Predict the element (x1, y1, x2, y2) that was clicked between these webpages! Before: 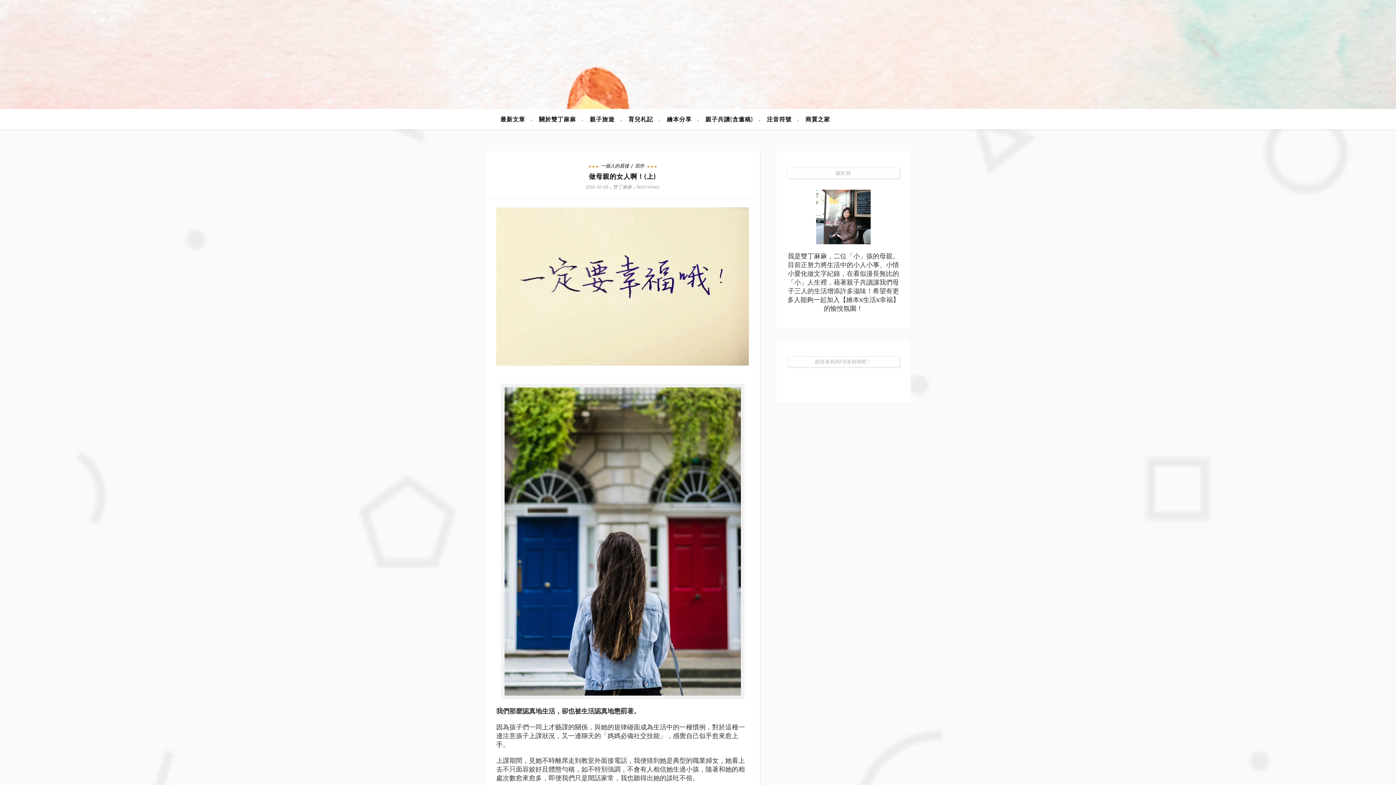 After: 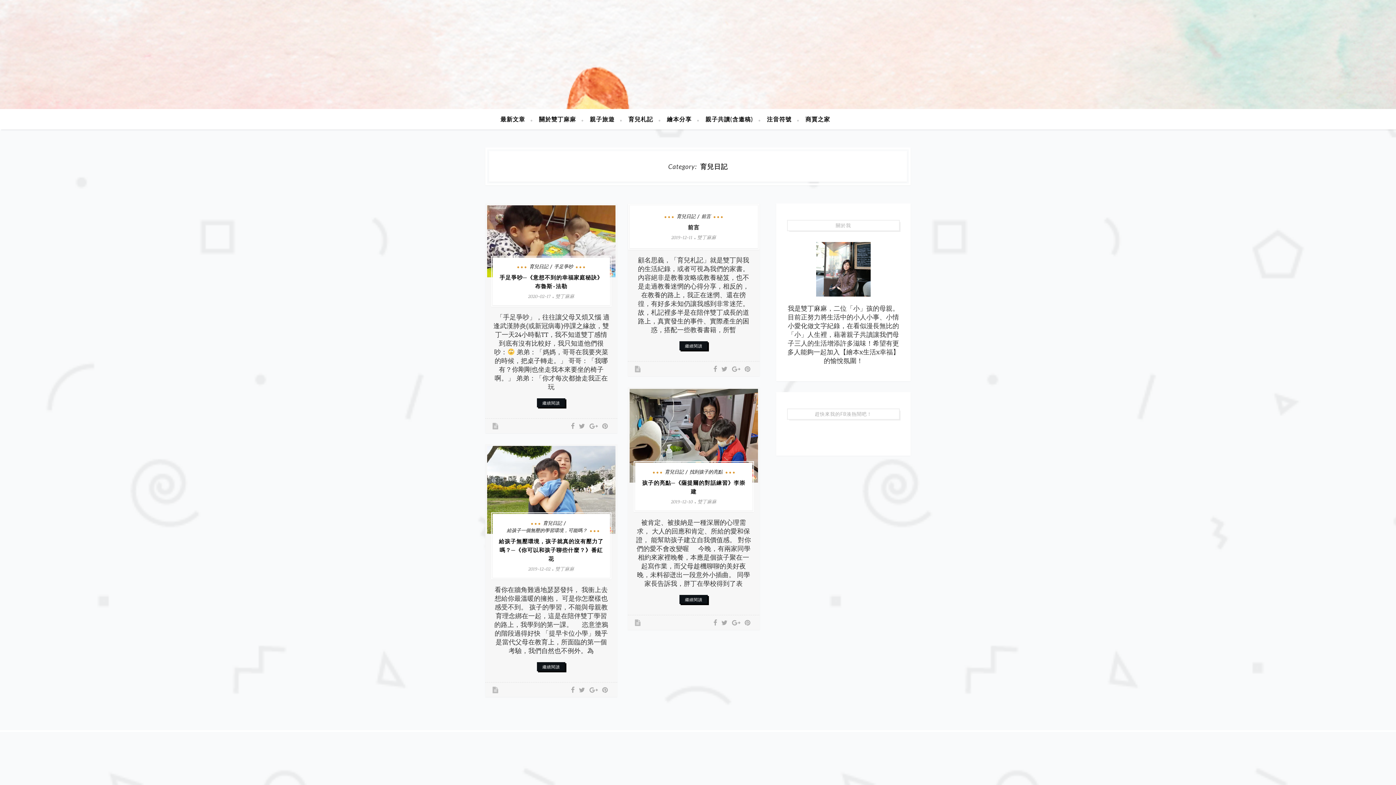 Action: bbox: (628, 109, 660, 129) label: 育兒札記